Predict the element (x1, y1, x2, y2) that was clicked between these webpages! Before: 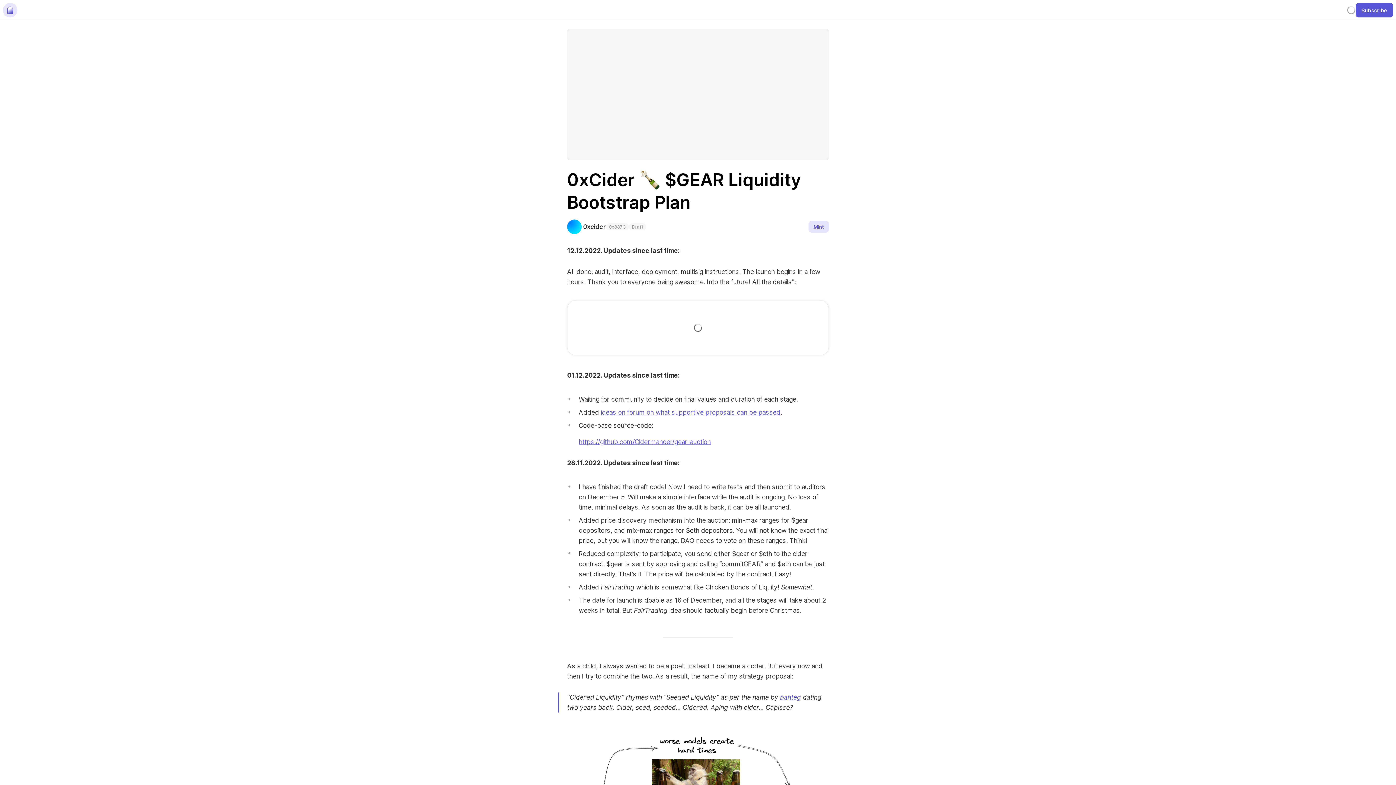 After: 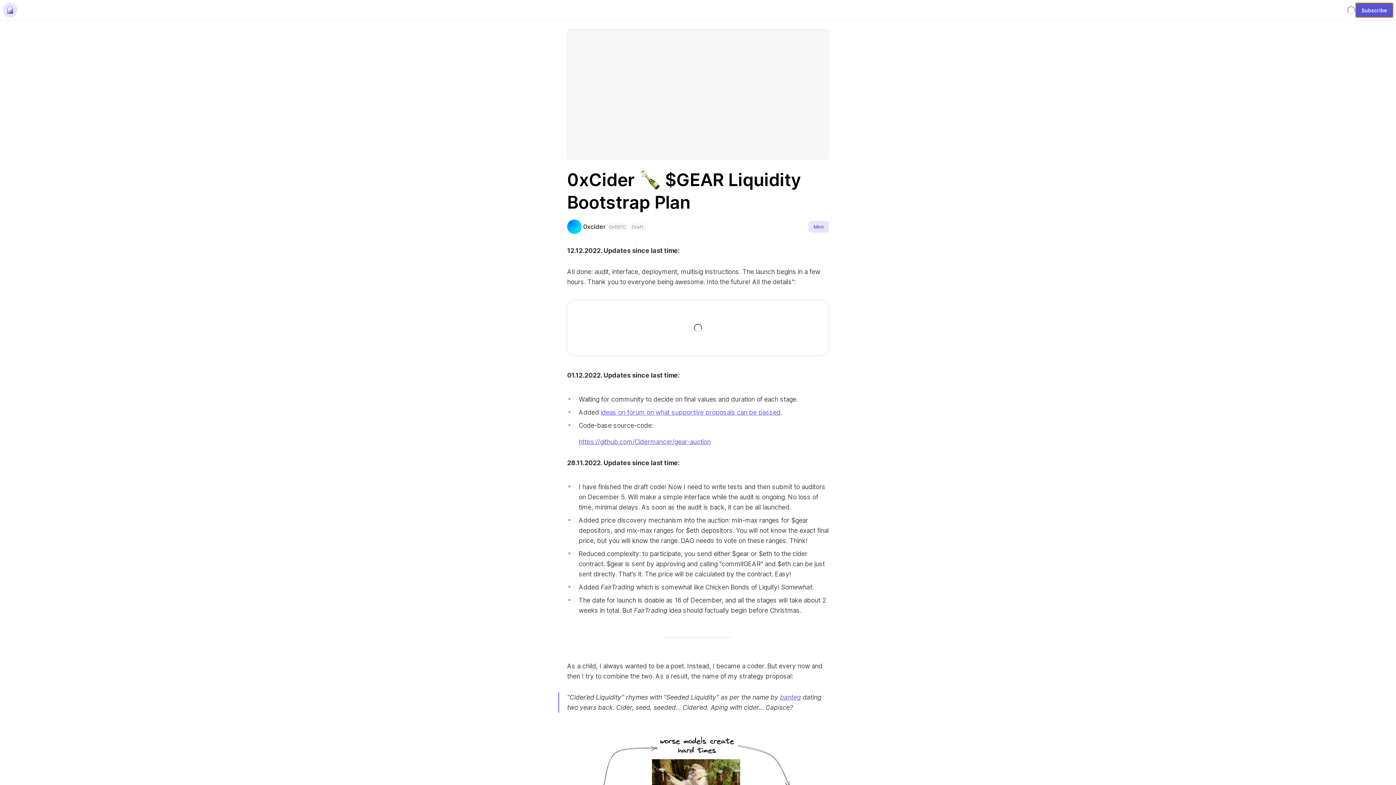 Action: bbox: (1356, 2, 1393, 17) label: Subscribe